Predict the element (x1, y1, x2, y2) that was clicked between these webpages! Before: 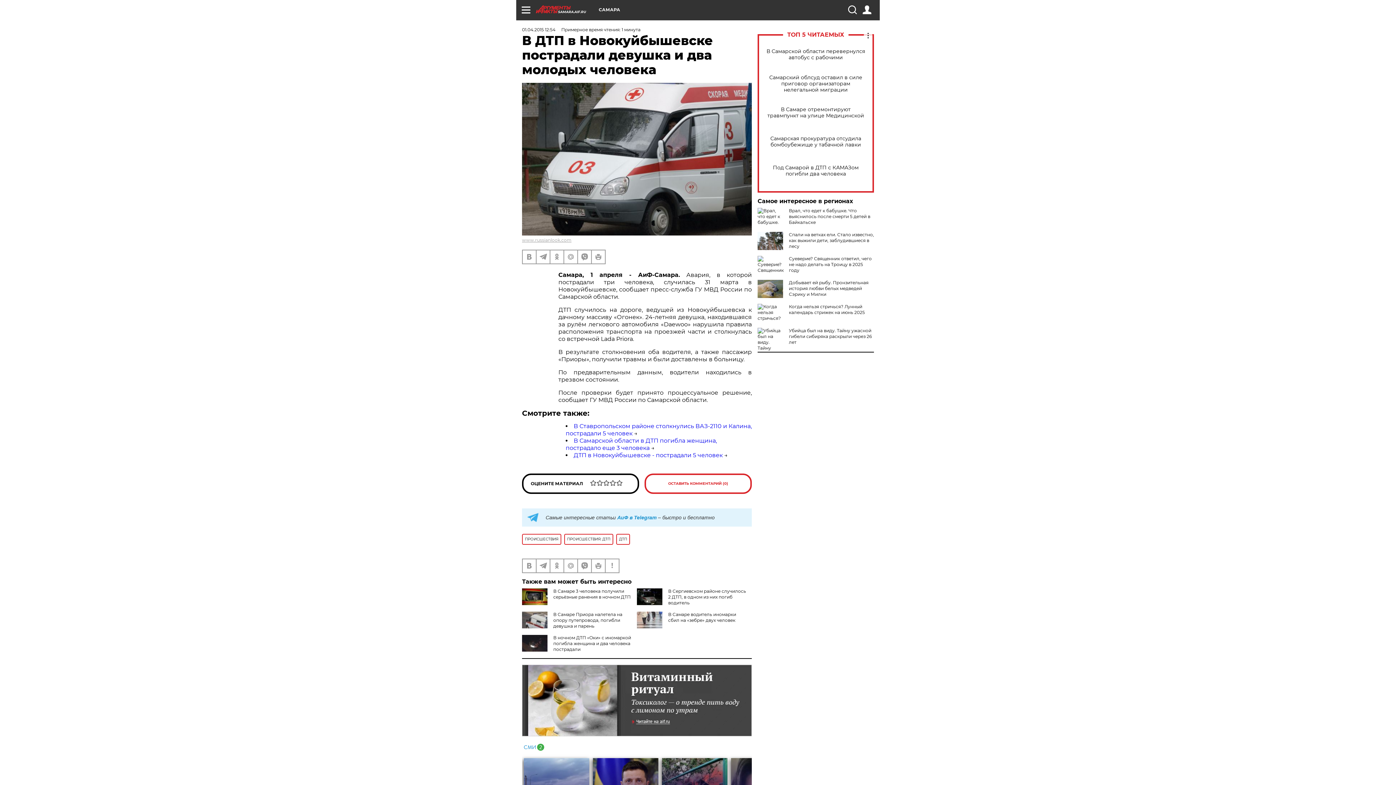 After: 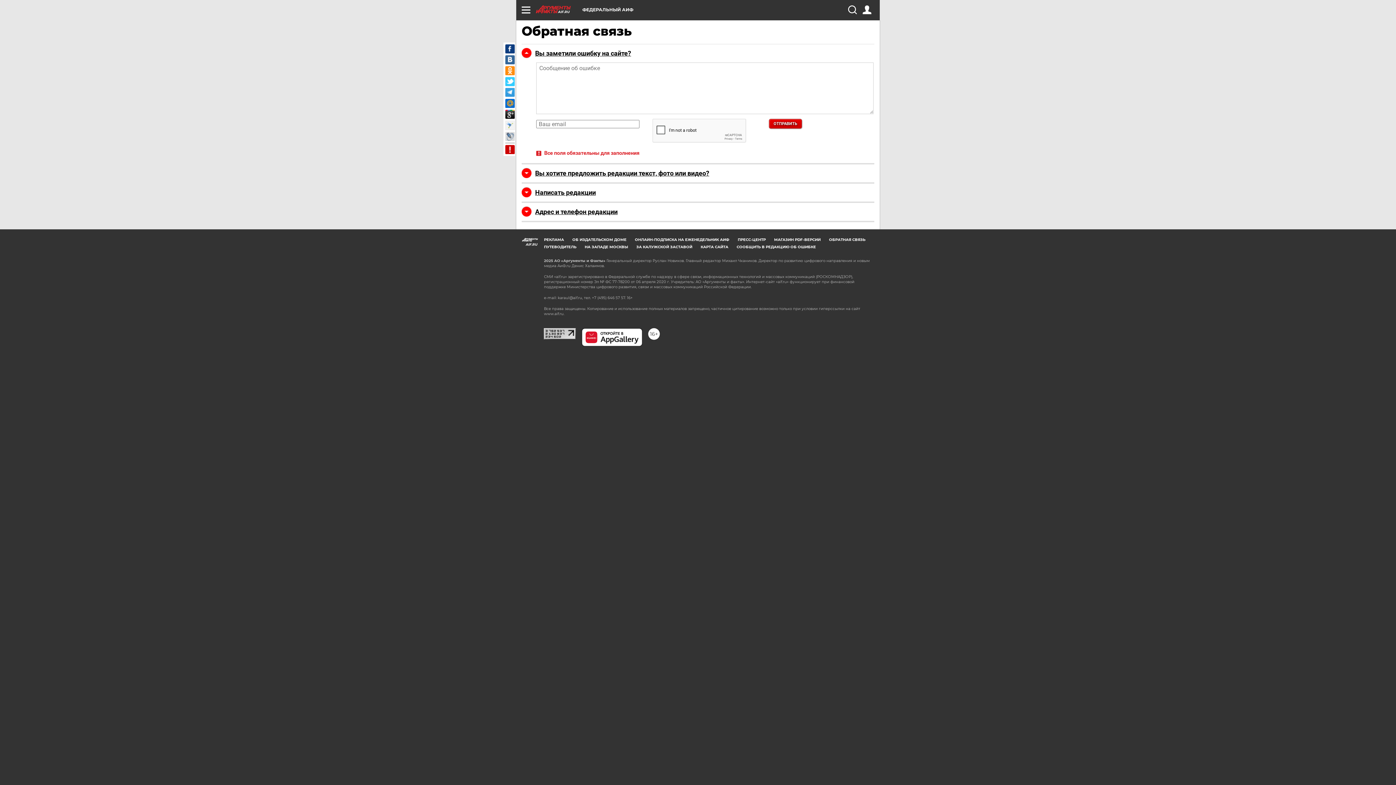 Action: bbox: (605, 559, 618, 572)